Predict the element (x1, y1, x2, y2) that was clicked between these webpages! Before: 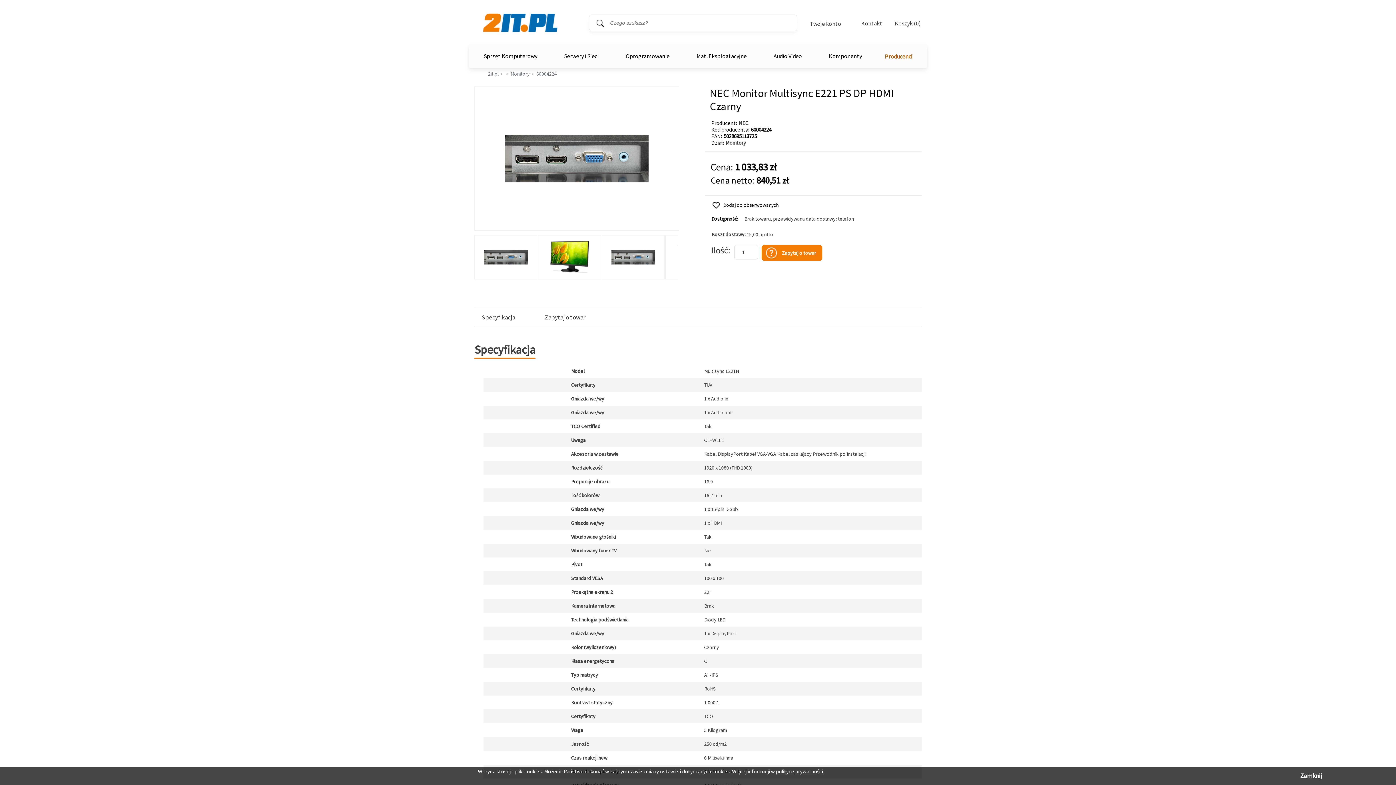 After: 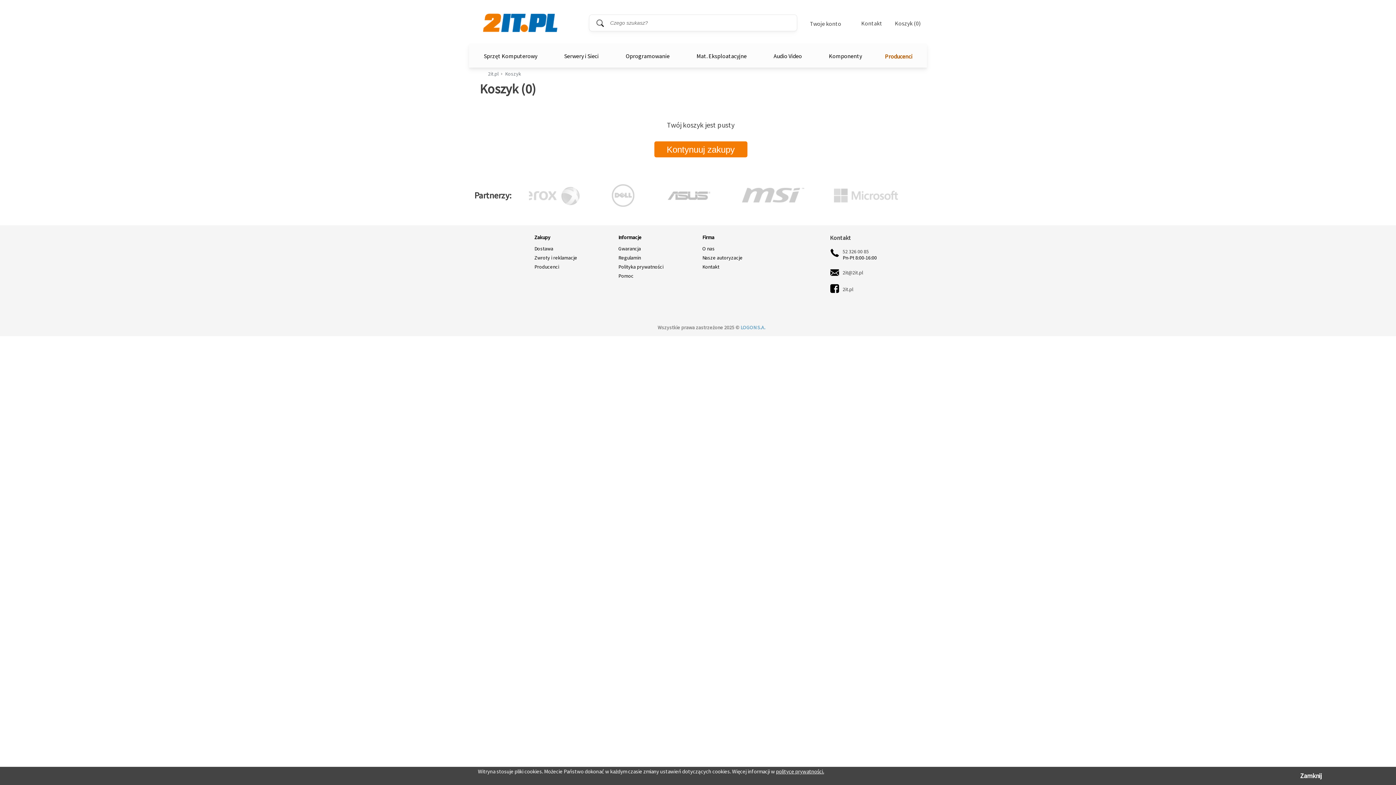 Action: label: Koszyk (0) bbox: (895, 19, 920, 26)